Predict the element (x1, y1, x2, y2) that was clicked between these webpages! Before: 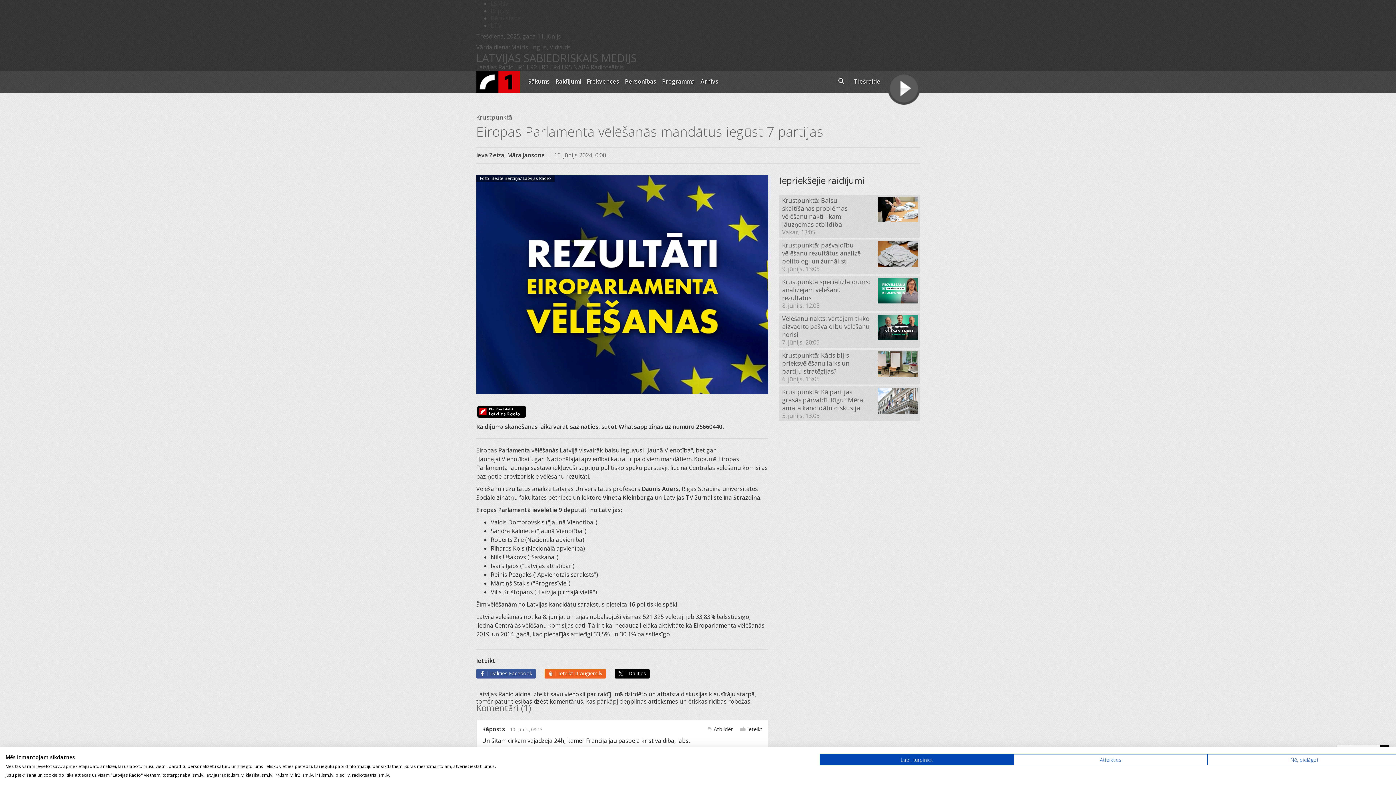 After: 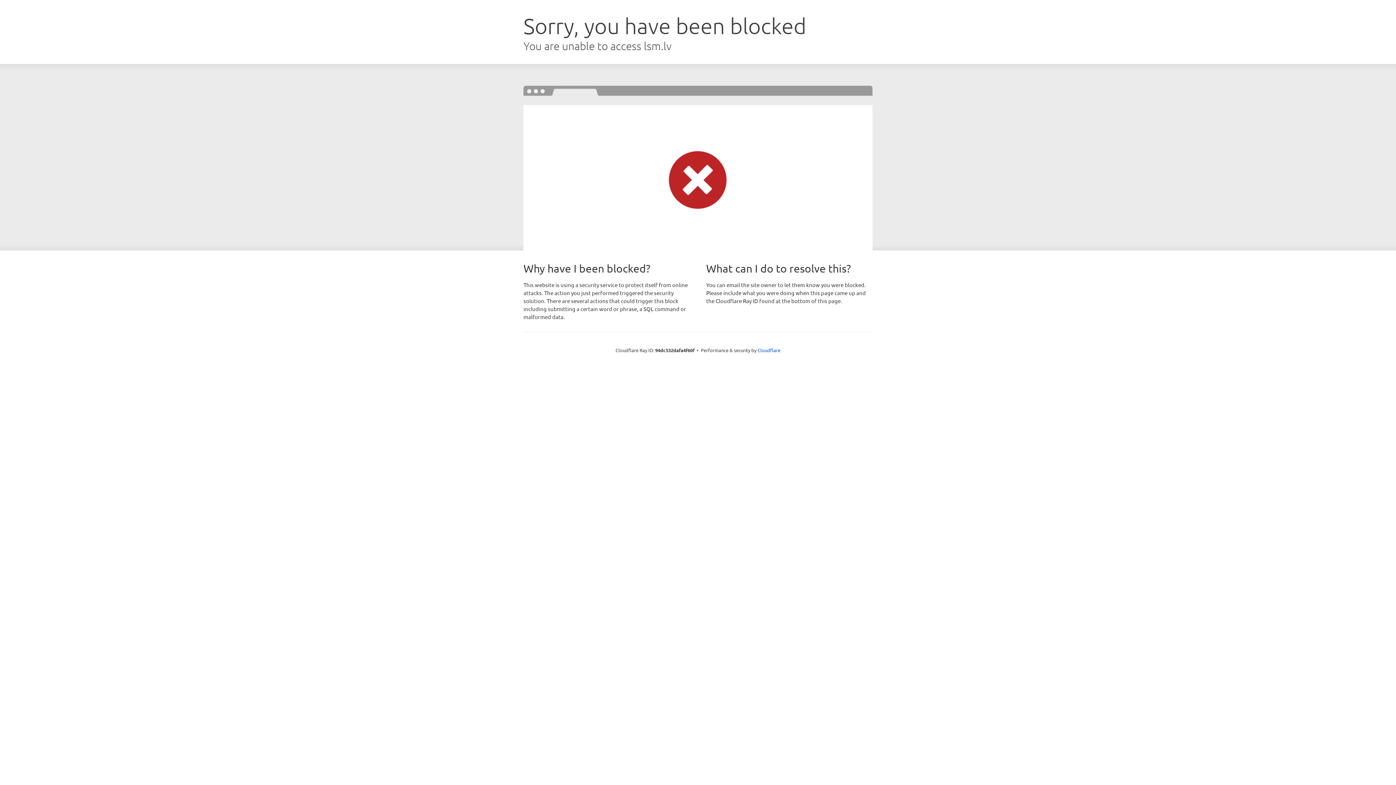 Action: label: LTV bbox: (490, 21, 501, 29)